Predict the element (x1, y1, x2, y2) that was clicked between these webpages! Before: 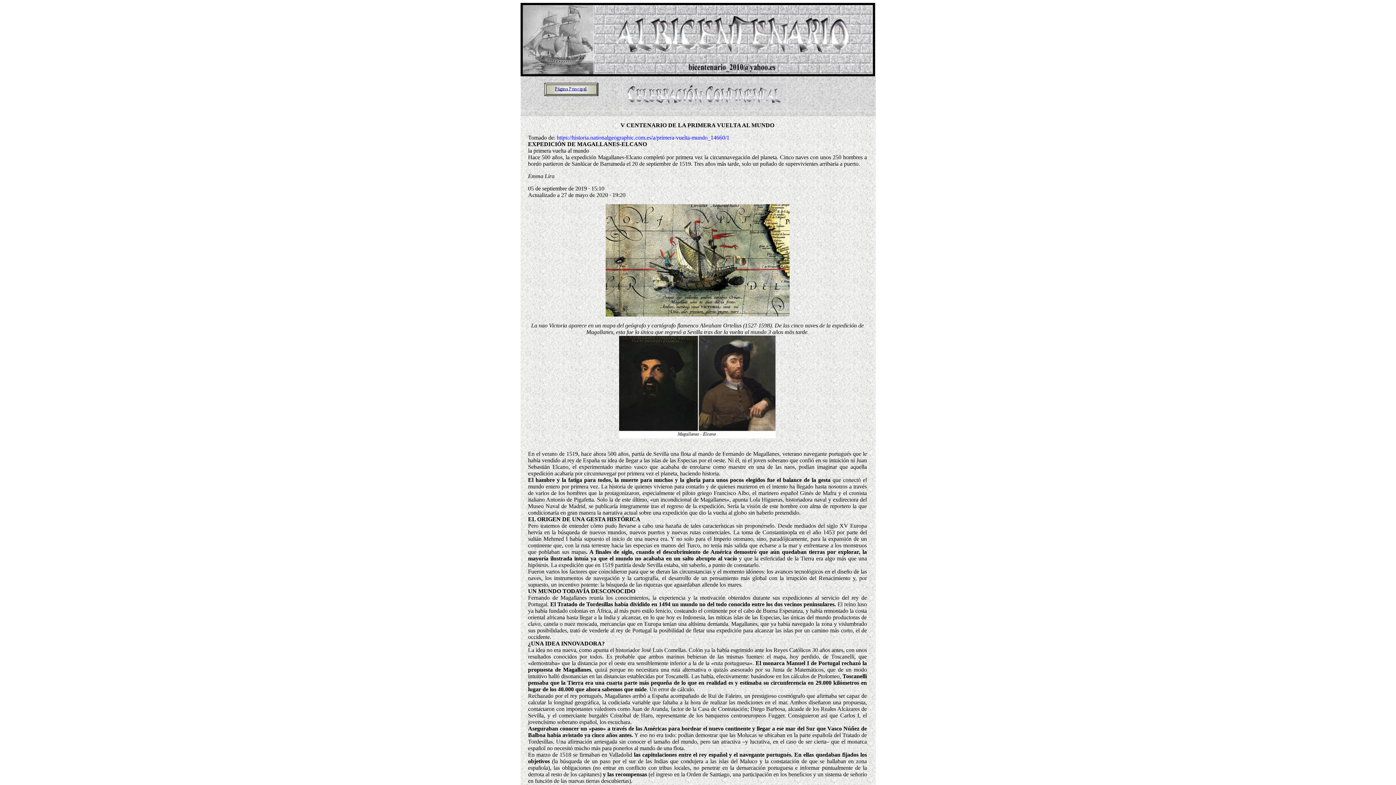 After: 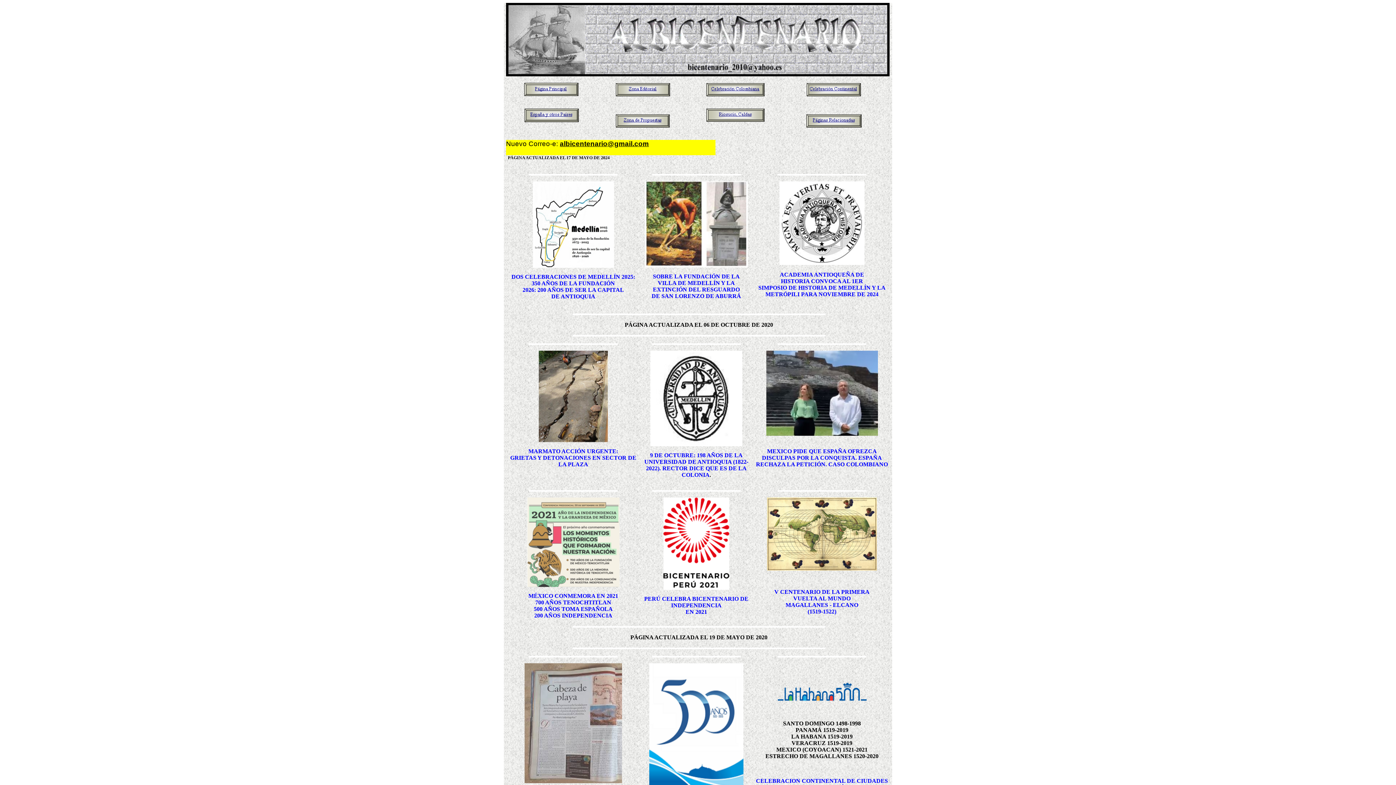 Action: bbox: (544, 85, 598, 92)